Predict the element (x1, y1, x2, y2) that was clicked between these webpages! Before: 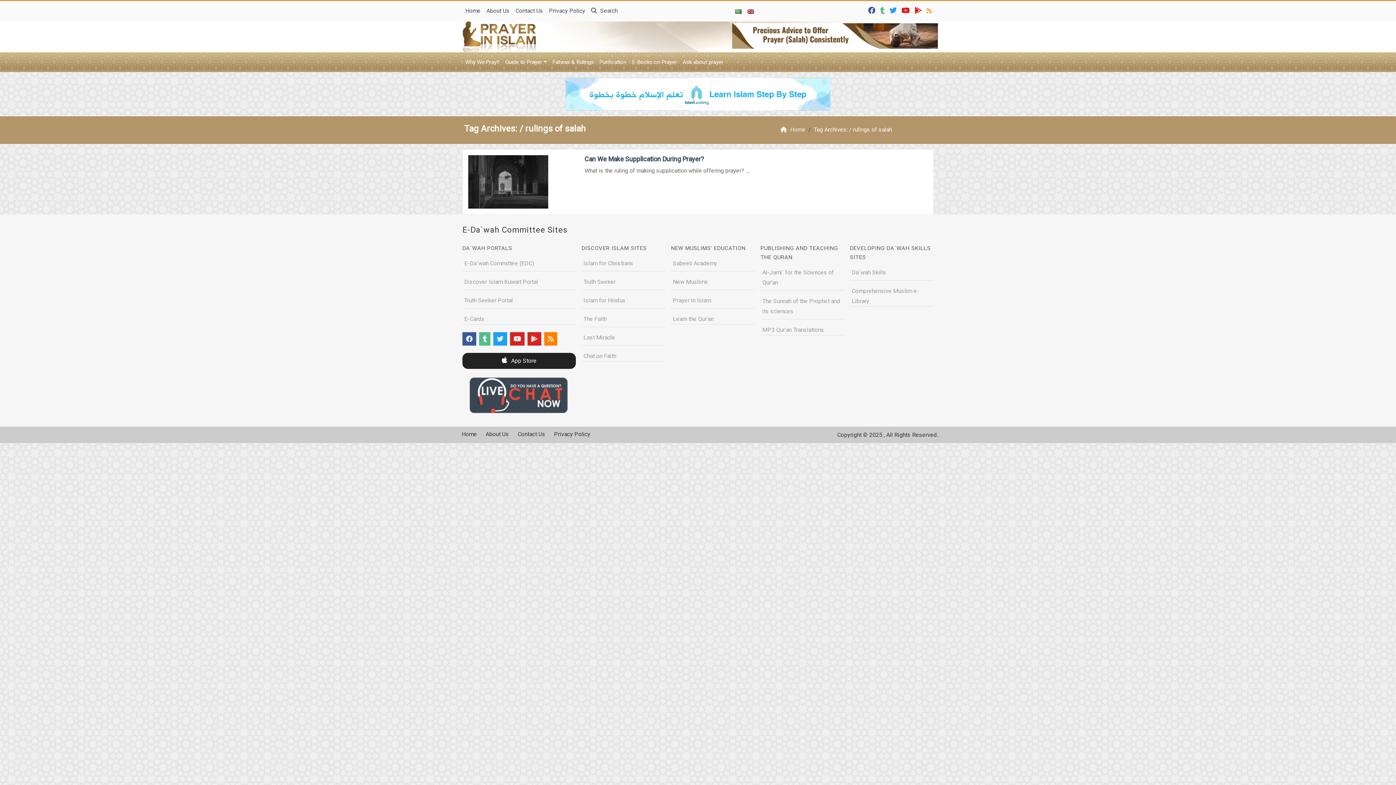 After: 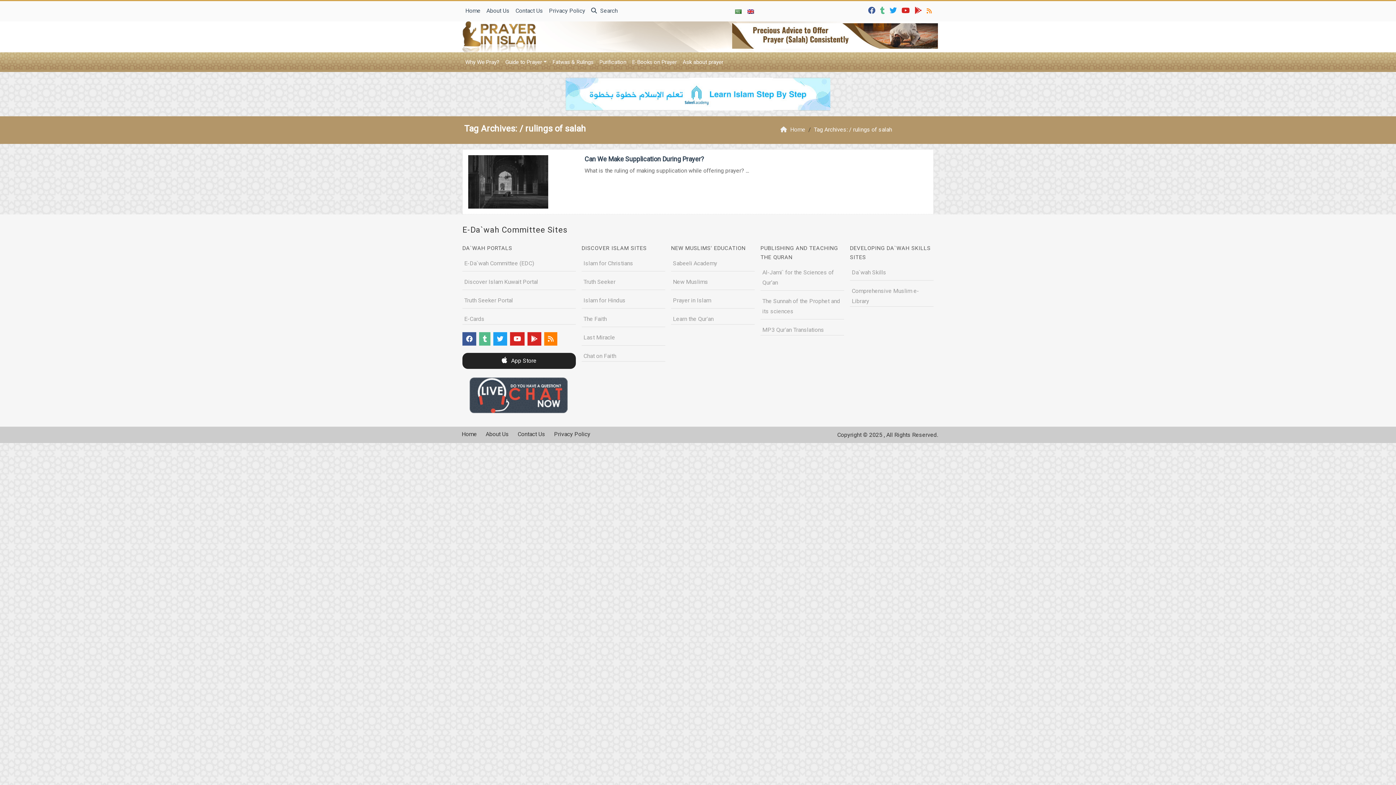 Action: label: Learn the Qur'an bbox: (673, 315, 713, 322)